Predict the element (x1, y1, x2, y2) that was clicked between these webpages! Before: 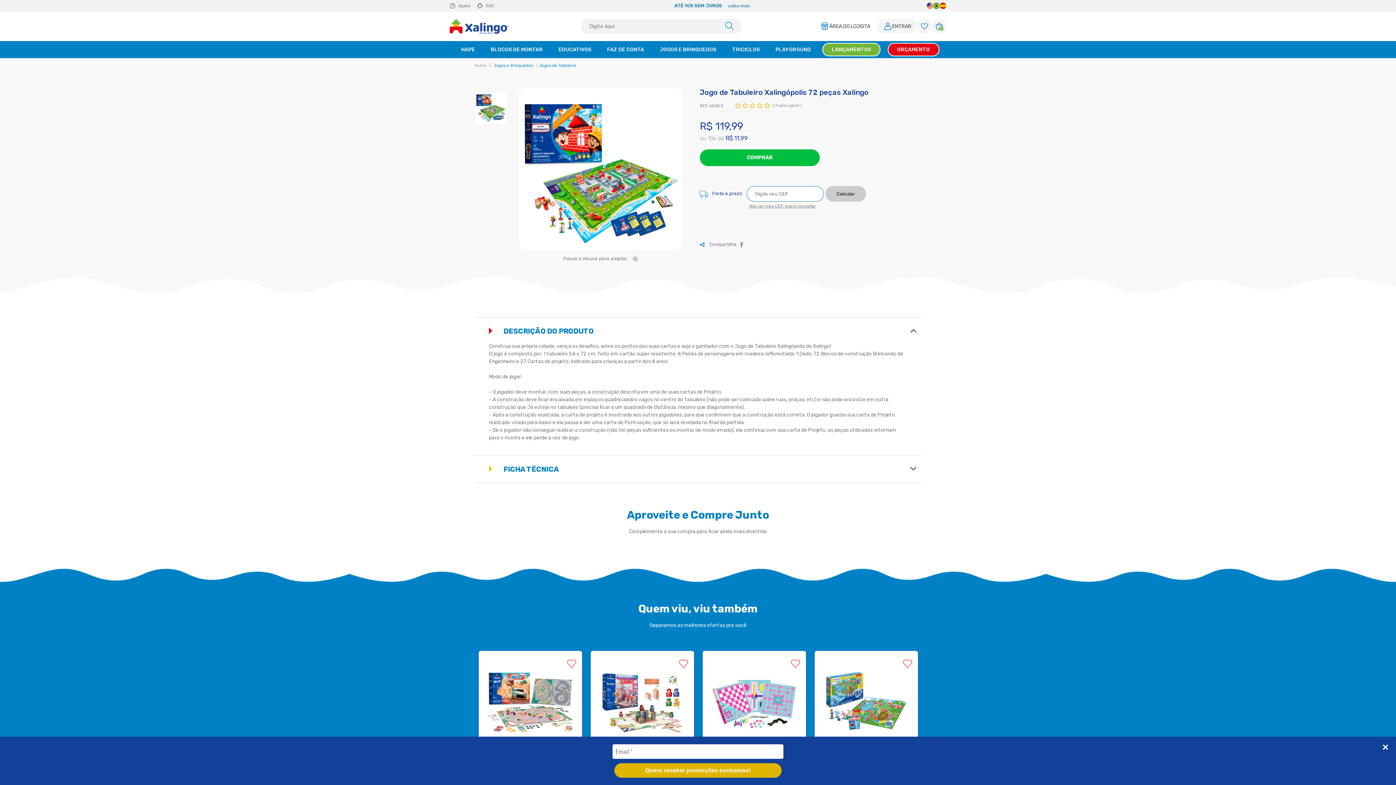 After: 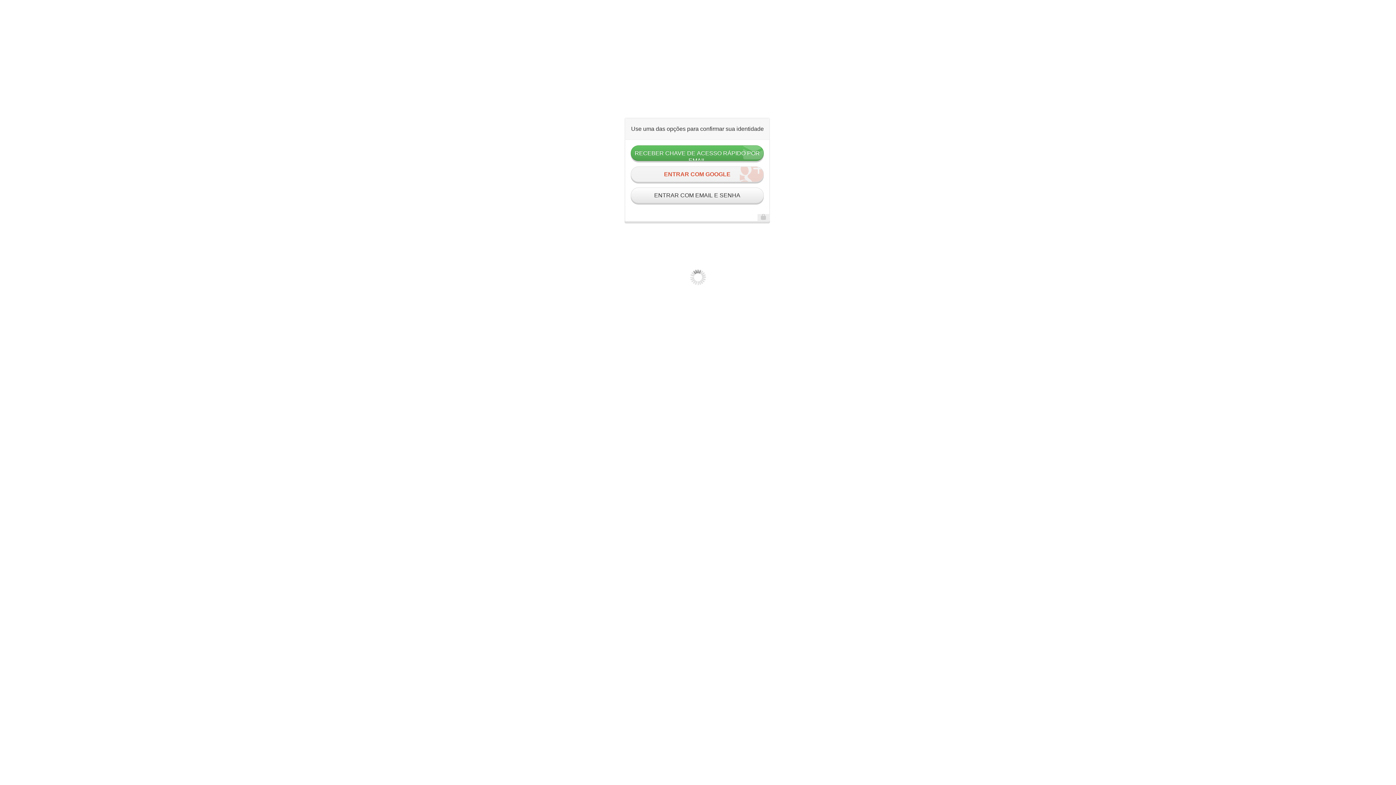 Action: label: ENTRAR bbox: (877, 18, 917, 33)